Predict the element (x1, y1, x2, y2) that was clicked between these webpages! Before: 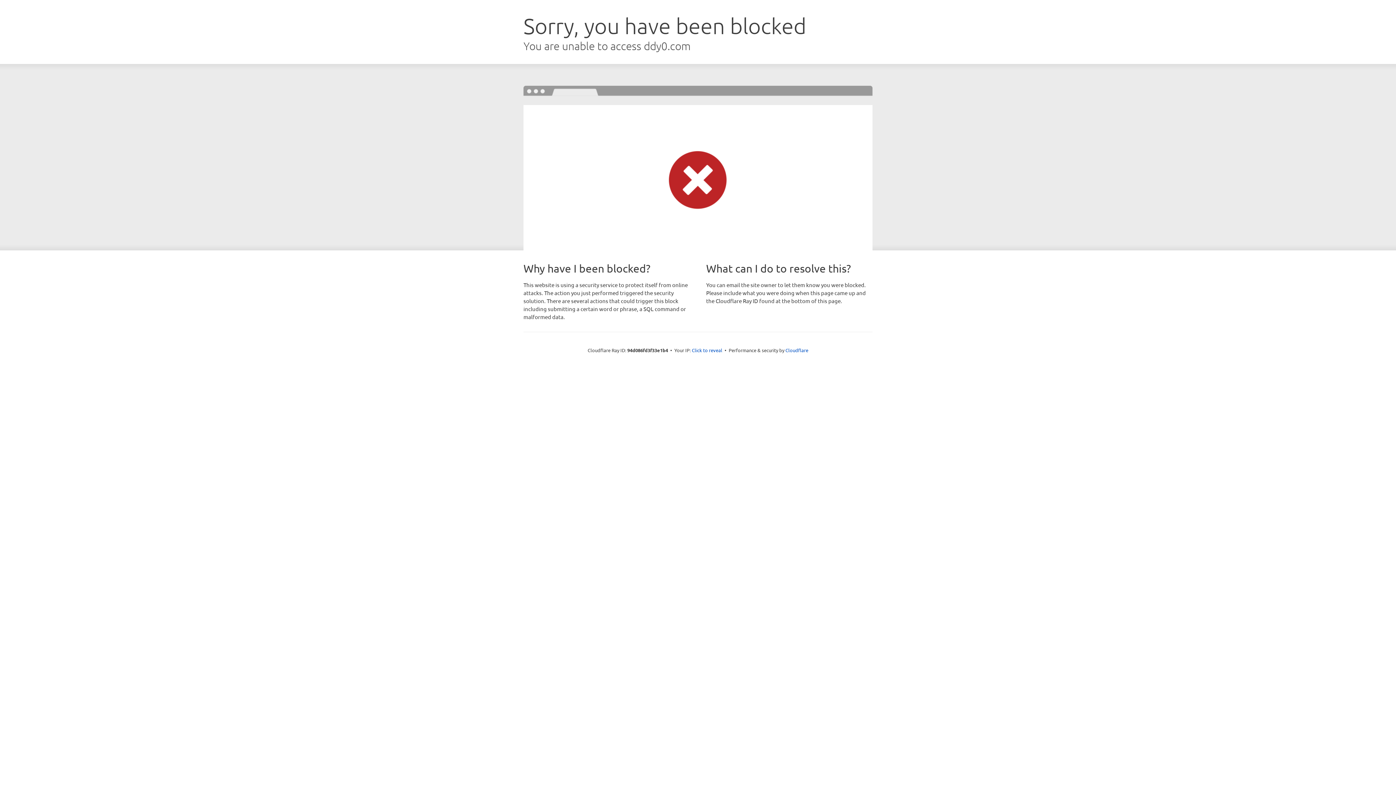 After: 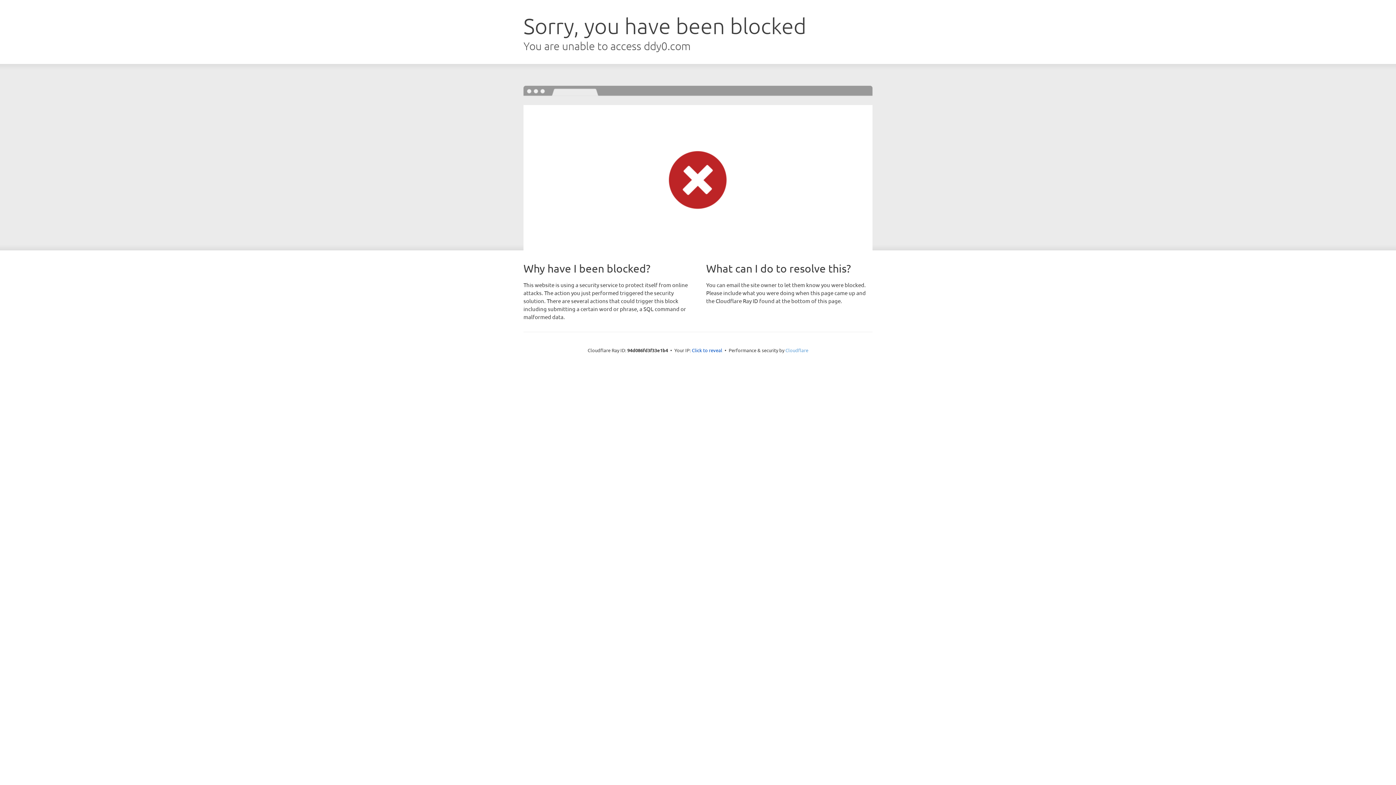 Action: label: Cloudflare bbox: (785, 347, 808, 353)